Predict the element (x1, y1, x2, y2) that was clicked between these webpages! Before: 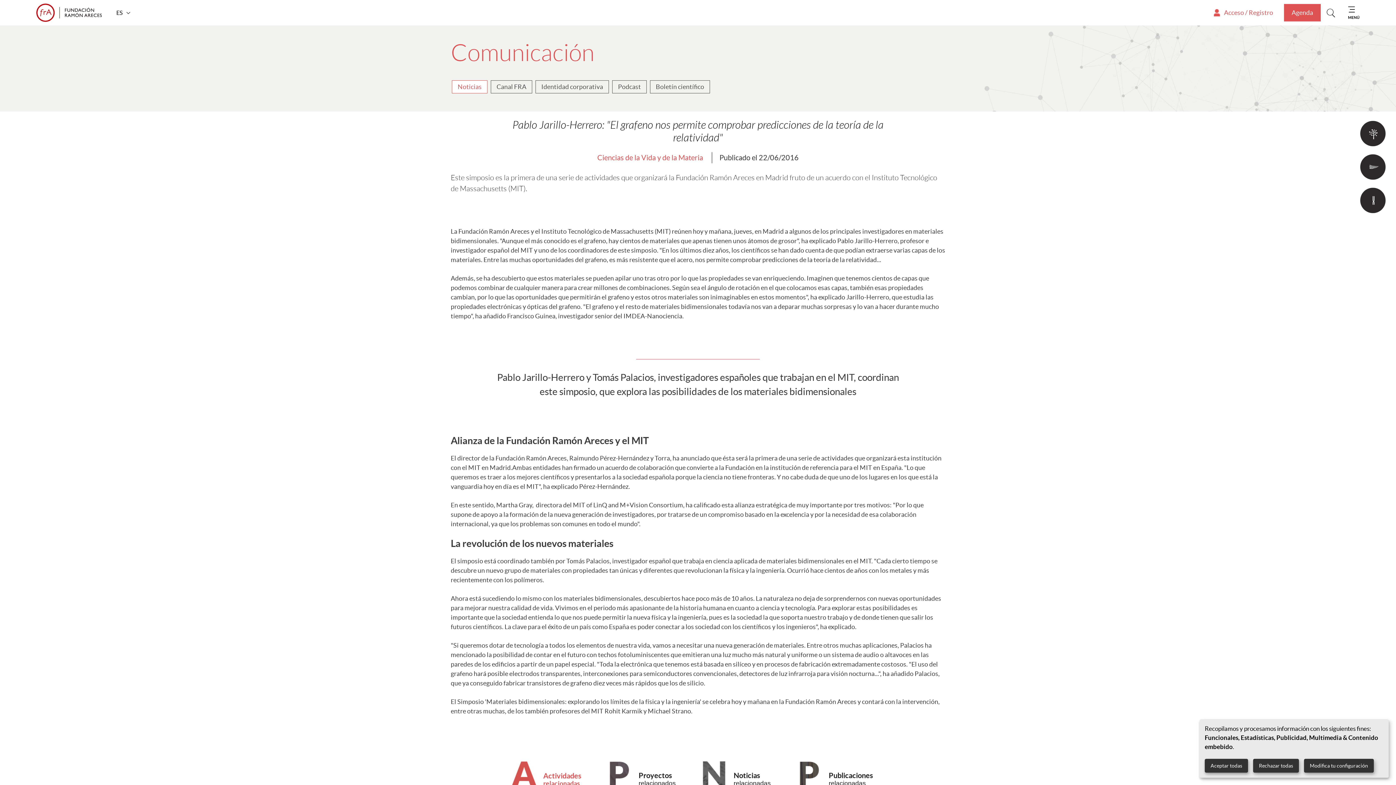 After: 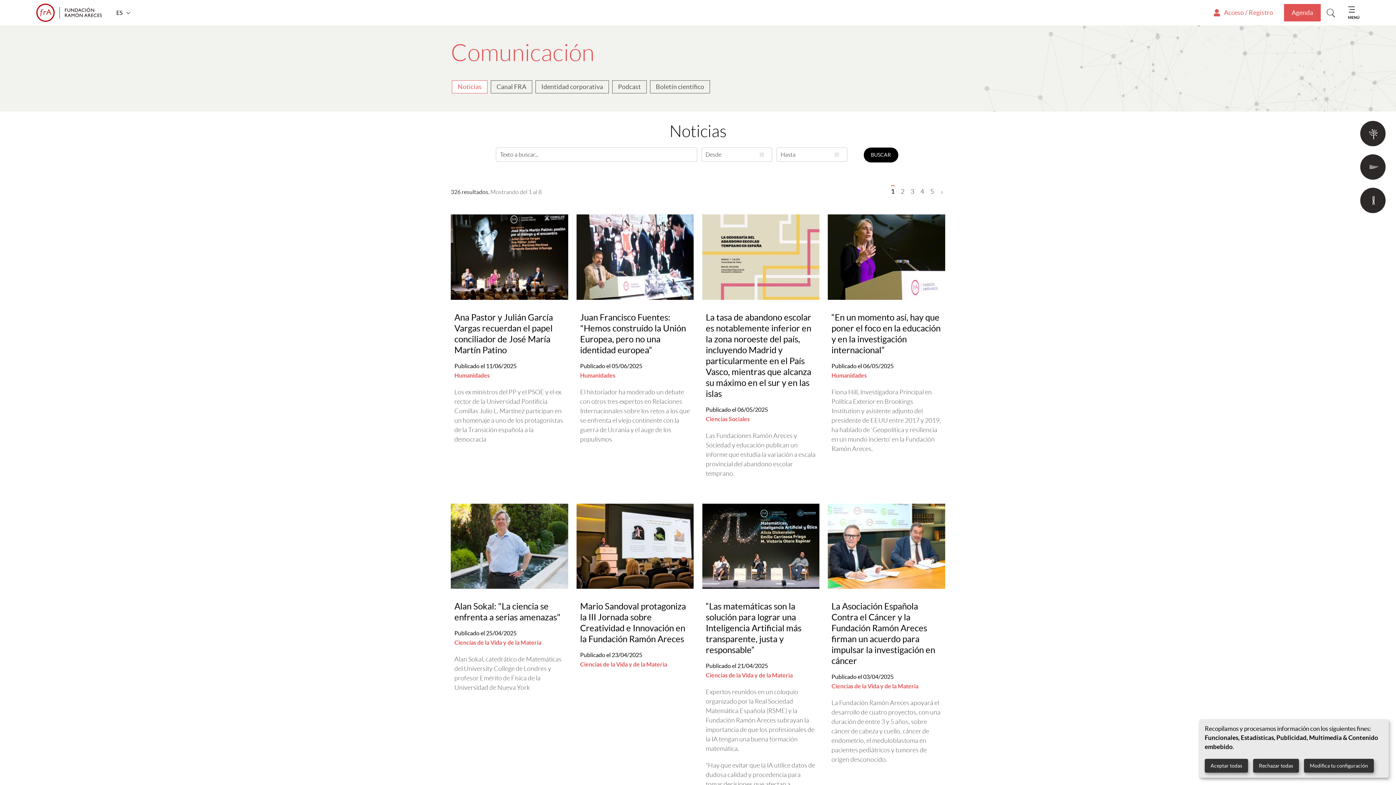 Action: label: Noticias bbox: (452, 80, 487, 93)